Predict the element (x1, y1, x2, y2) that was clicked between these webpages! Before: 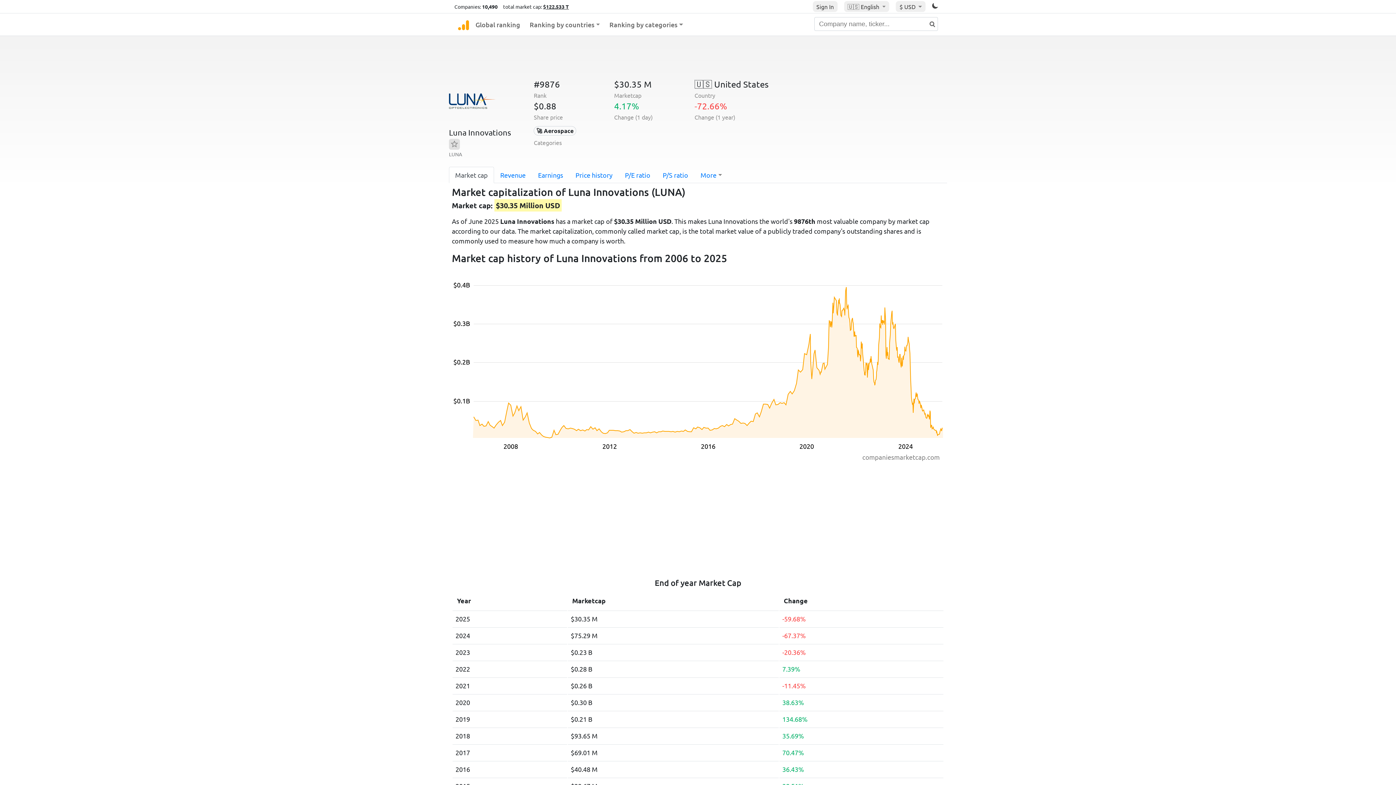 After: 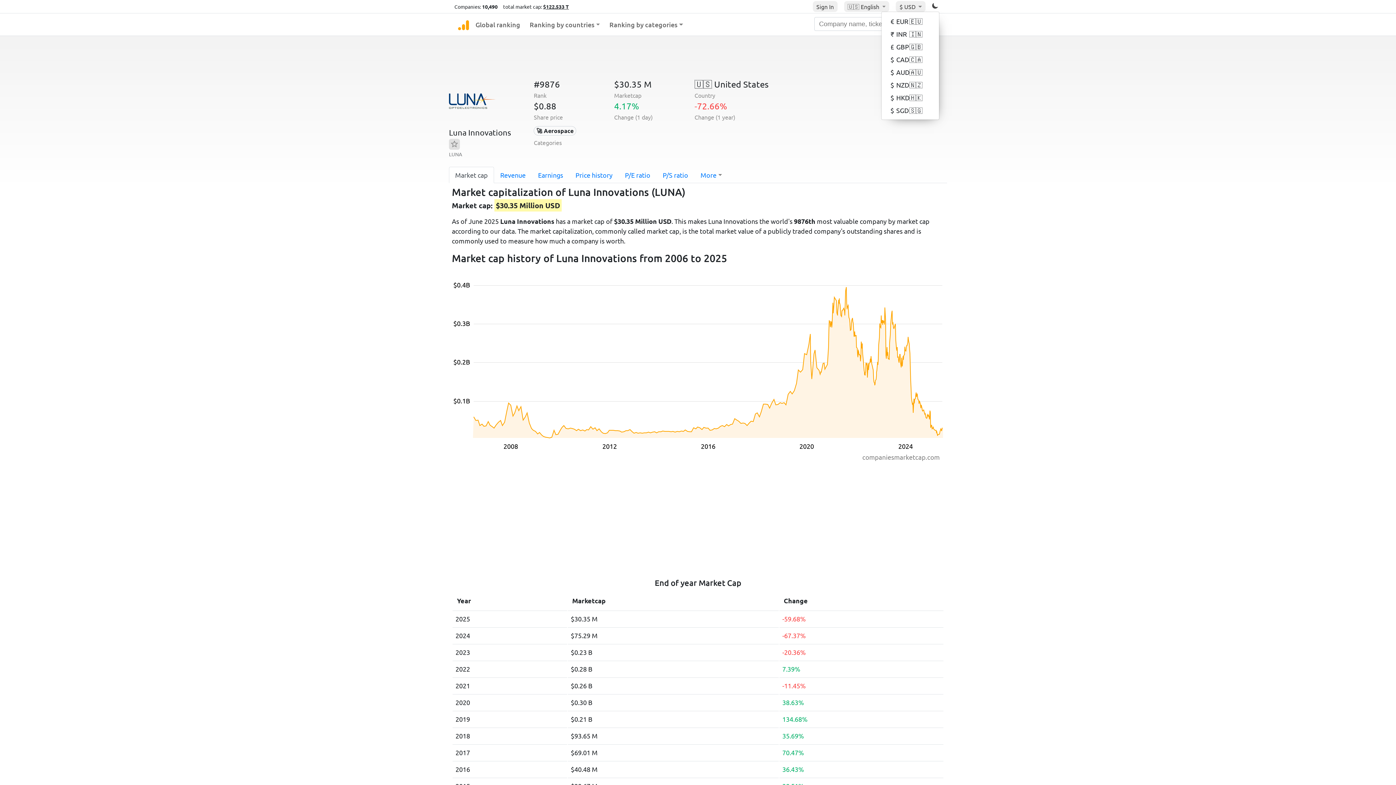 Action: label: $ USD  bbox: (896, 1, 925, 12)